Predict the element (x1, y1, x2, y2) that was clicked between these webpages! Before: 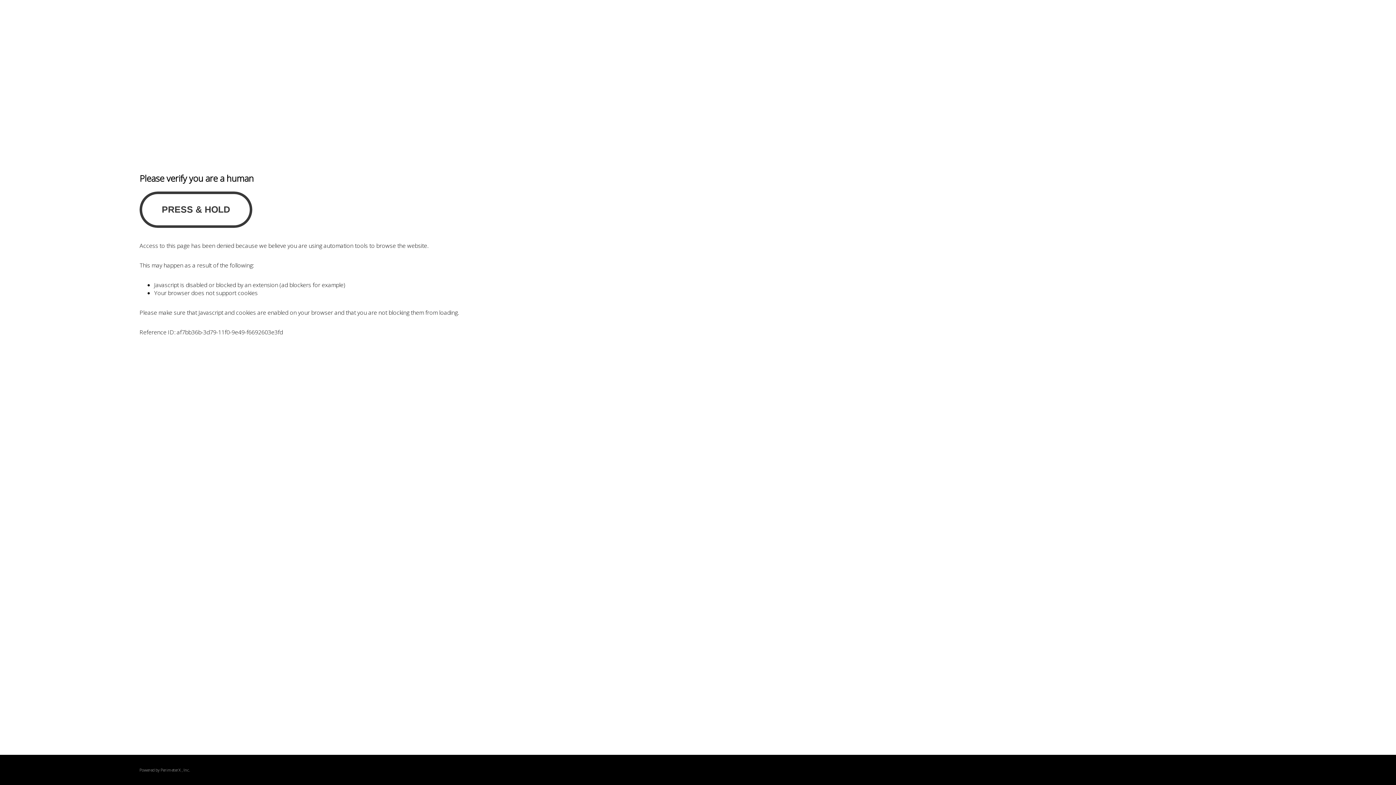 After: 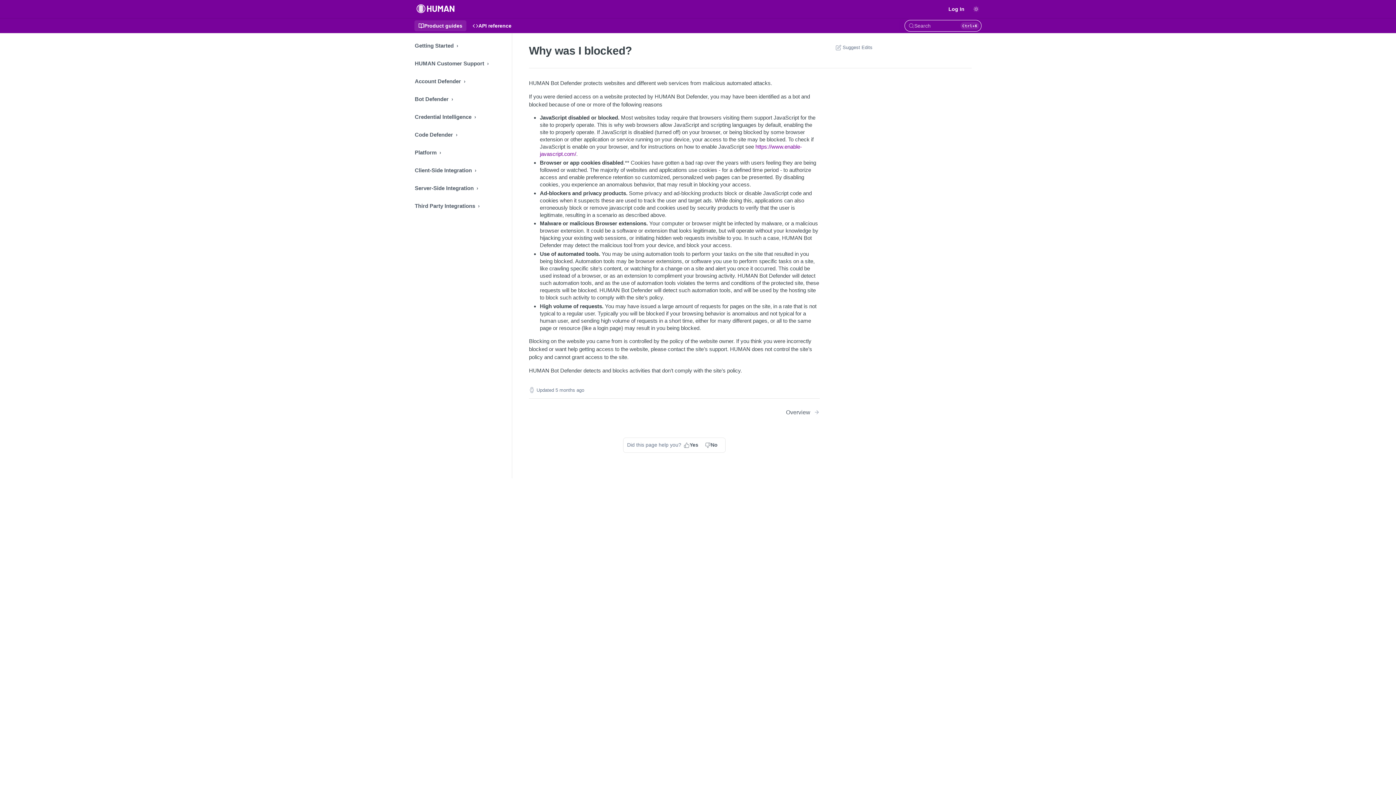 Action: bbox: (160, 767, 180, 773) label: PerimeterX